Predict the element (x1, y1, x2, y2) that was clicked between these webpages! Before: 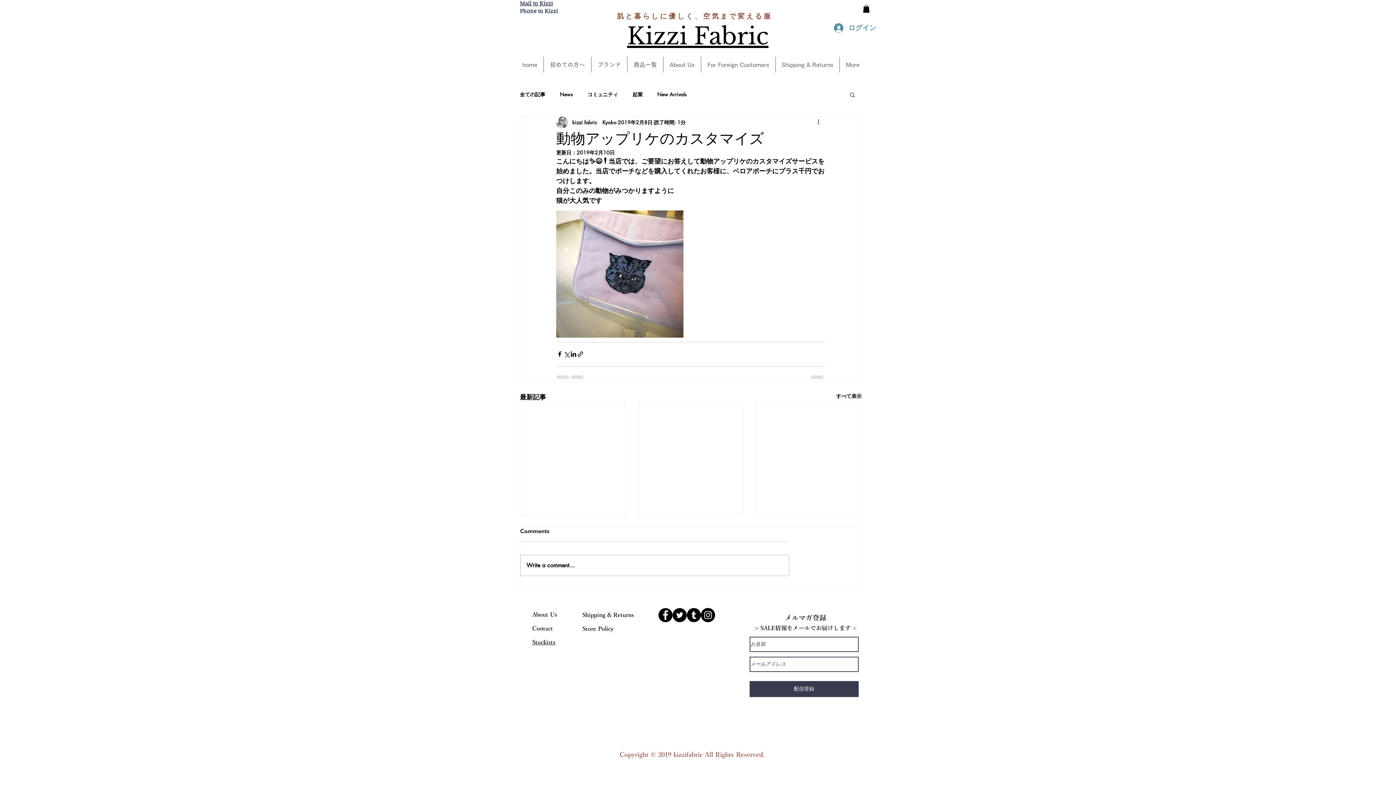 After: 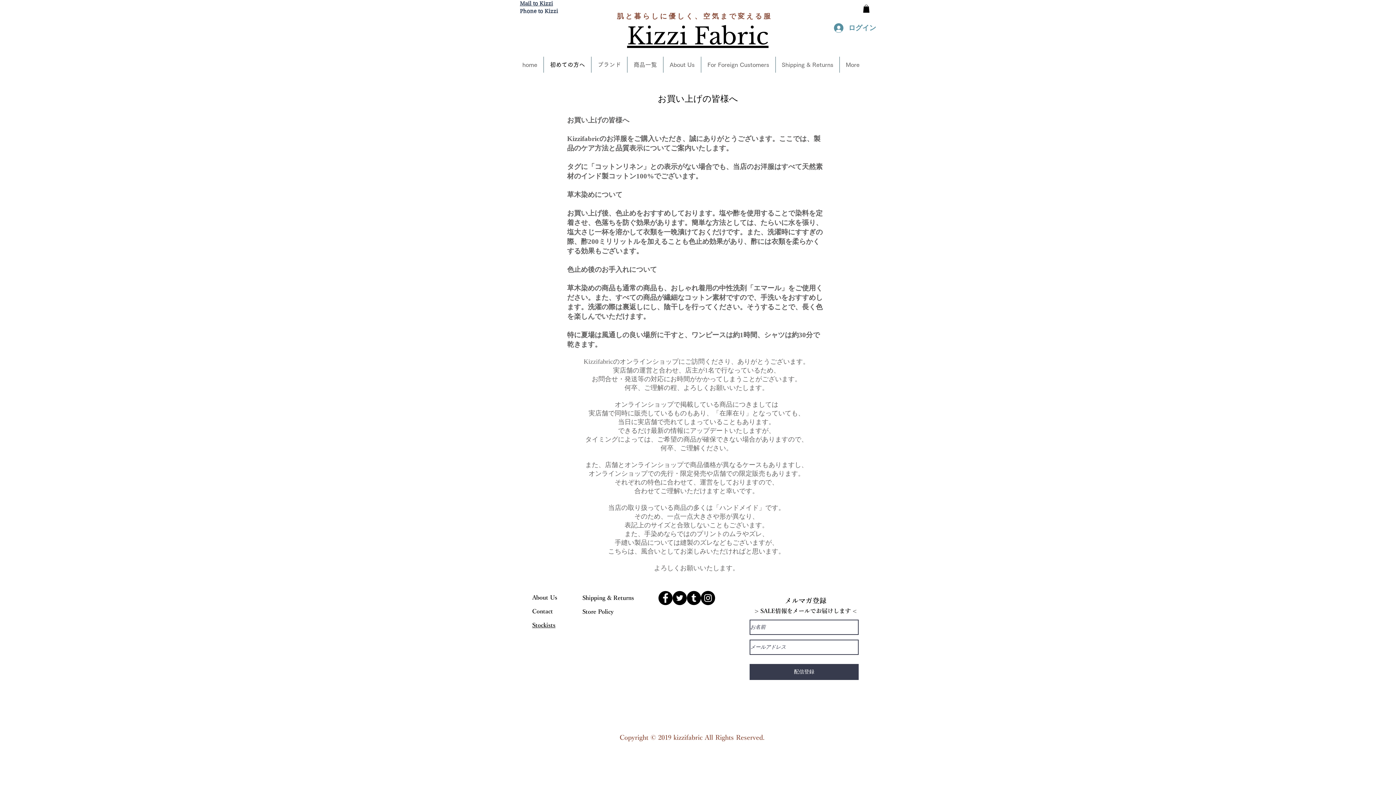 Action: label: 初めての方へ bbox: (544, 56, 591, 72)